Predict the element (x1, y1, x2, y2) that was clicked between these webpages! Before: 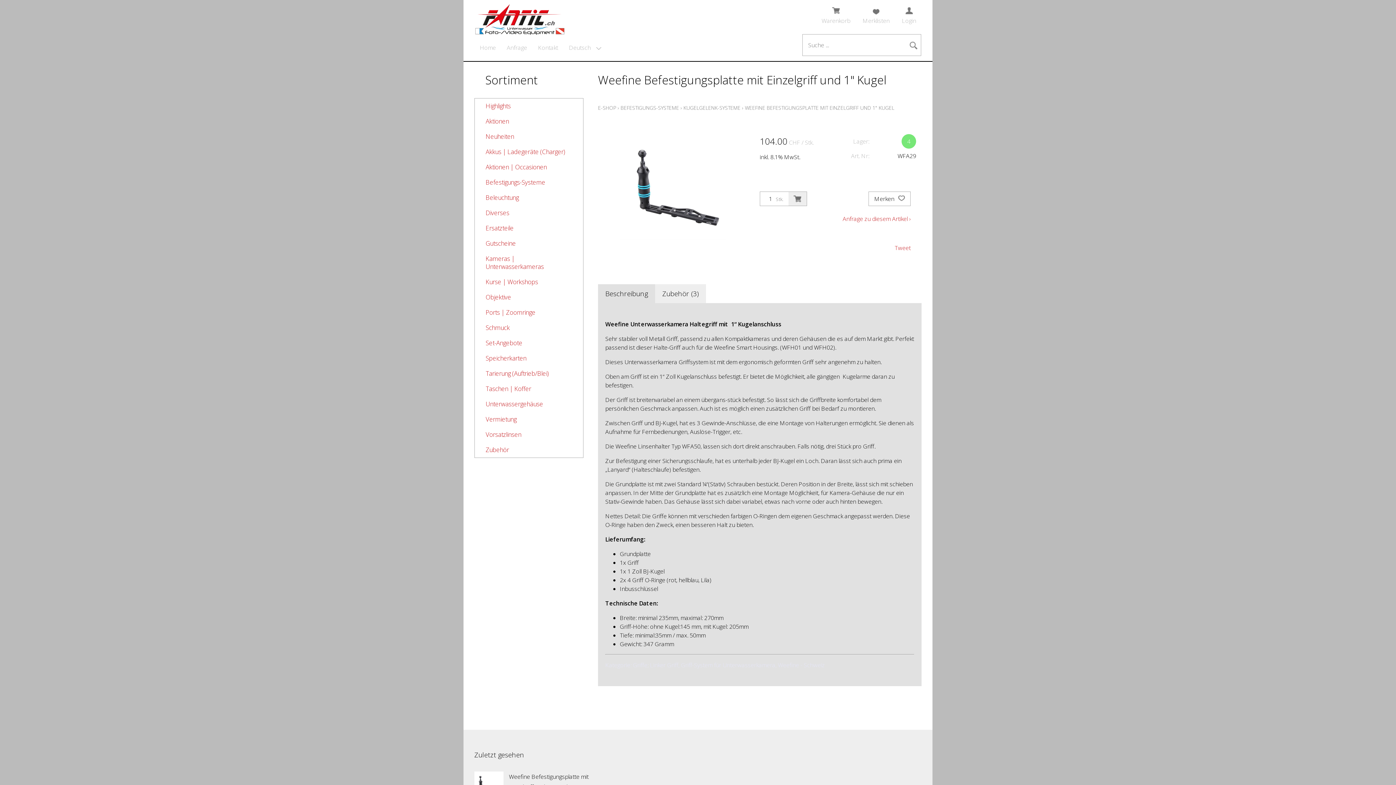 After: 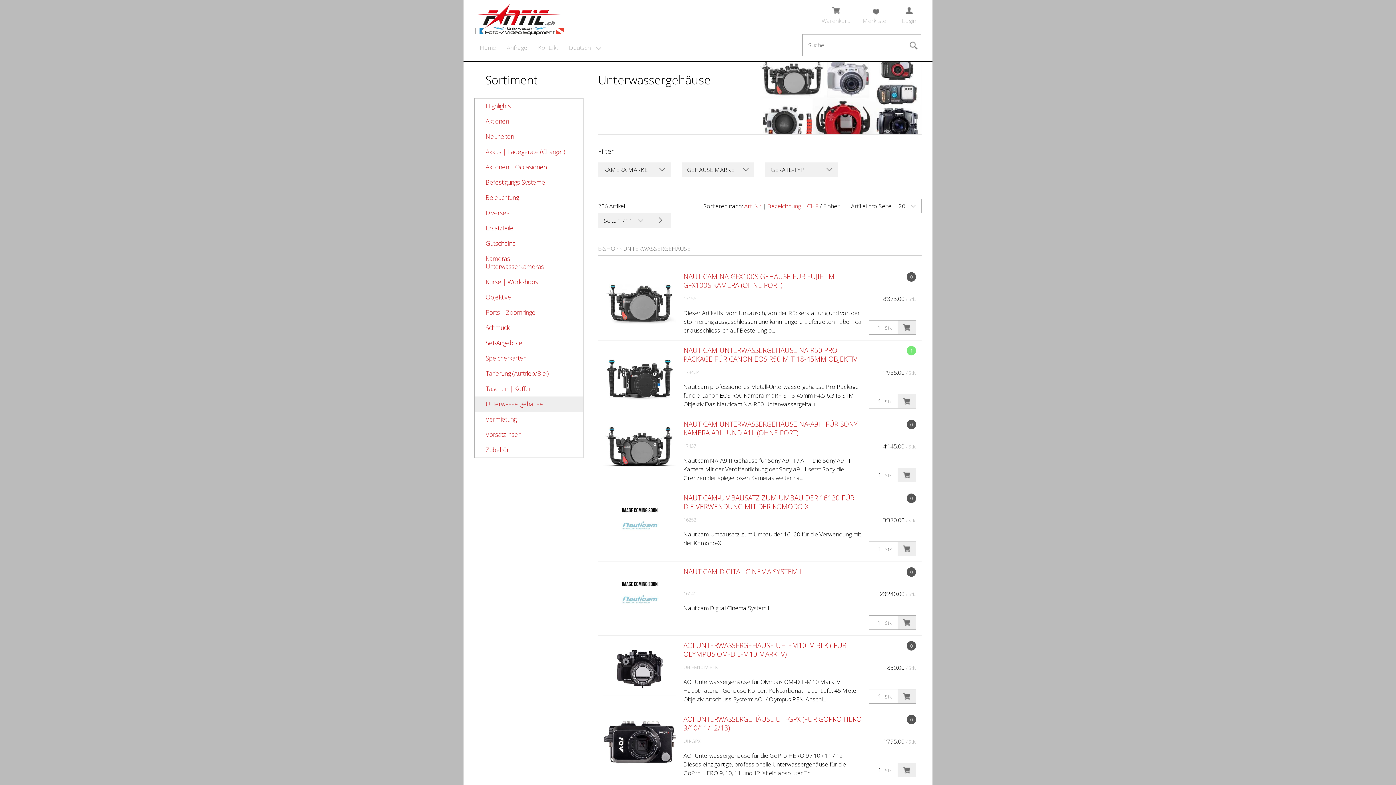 Action: bbox: (474, 396, 583, 412) label: Unterwassergehäuse